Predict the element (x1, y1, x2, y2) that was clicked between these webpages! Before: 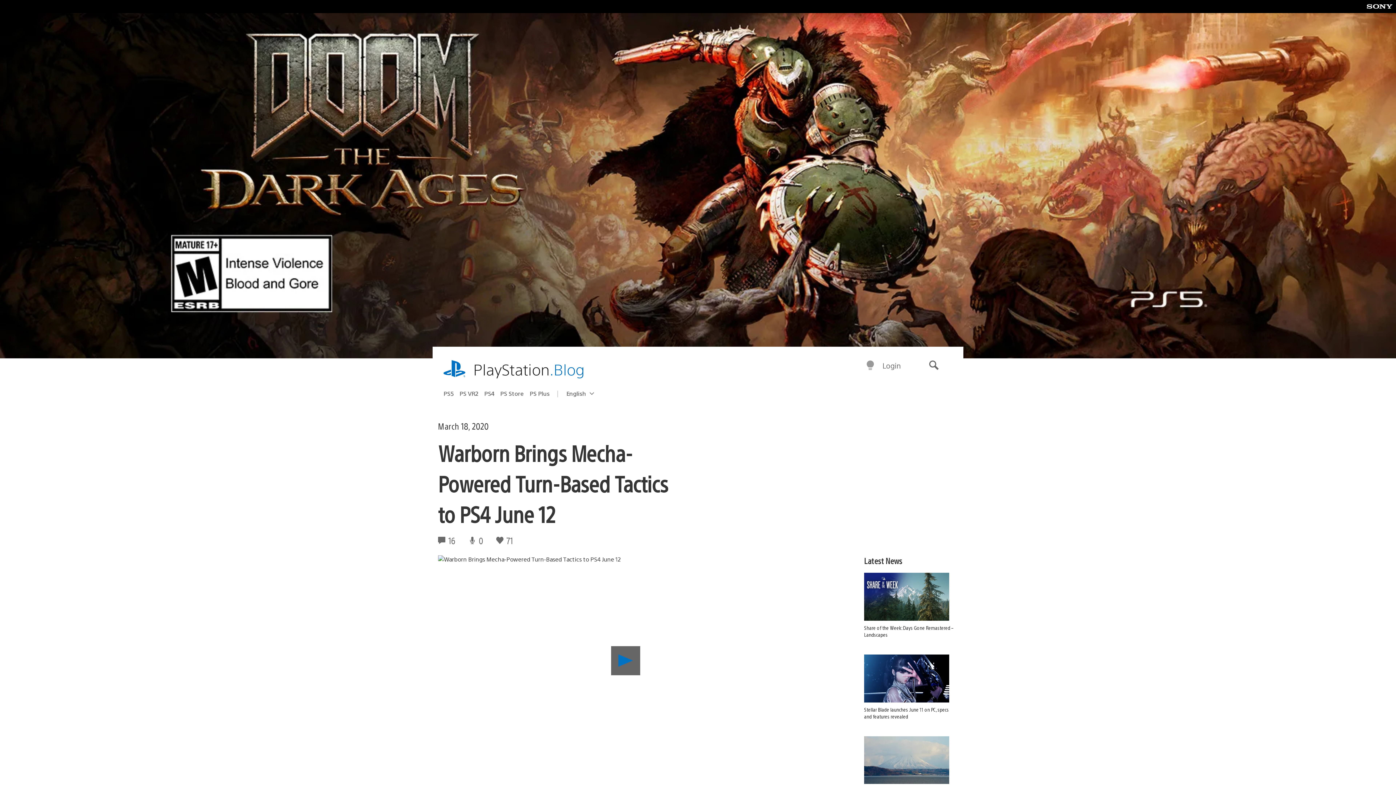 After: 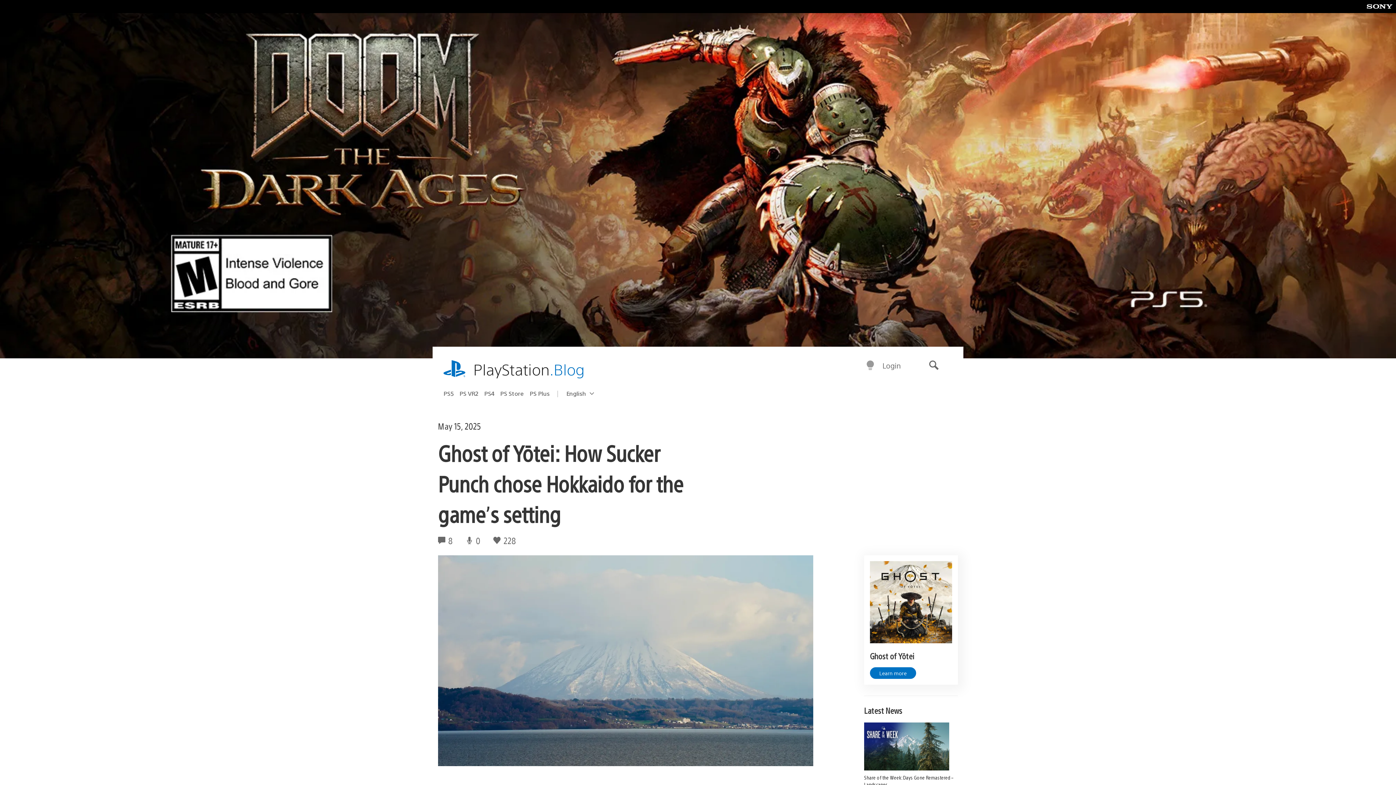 Action: bbox: (864, 736, 958, 801) label: Ghost of Yōtei: How Sucker Punch chose Hokkaido for the game’s setting